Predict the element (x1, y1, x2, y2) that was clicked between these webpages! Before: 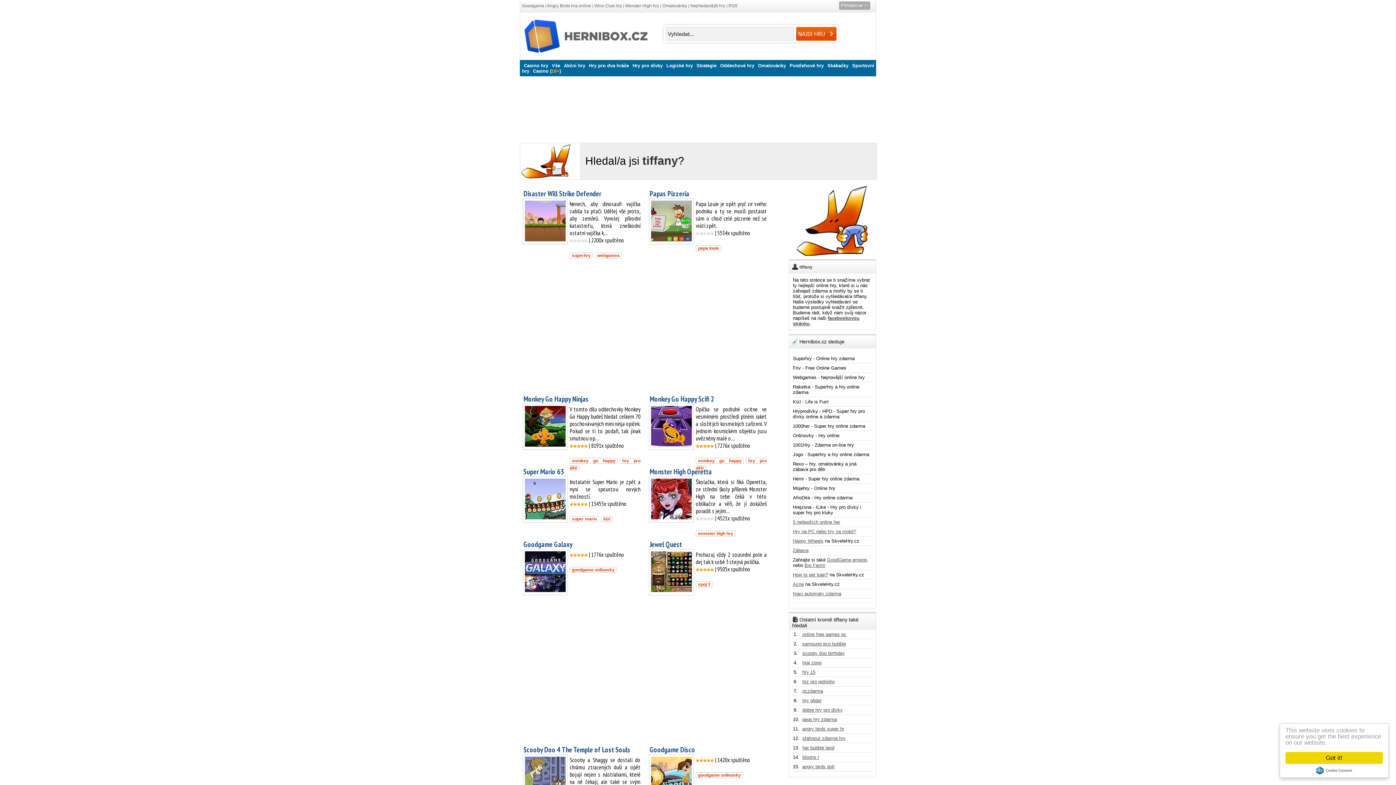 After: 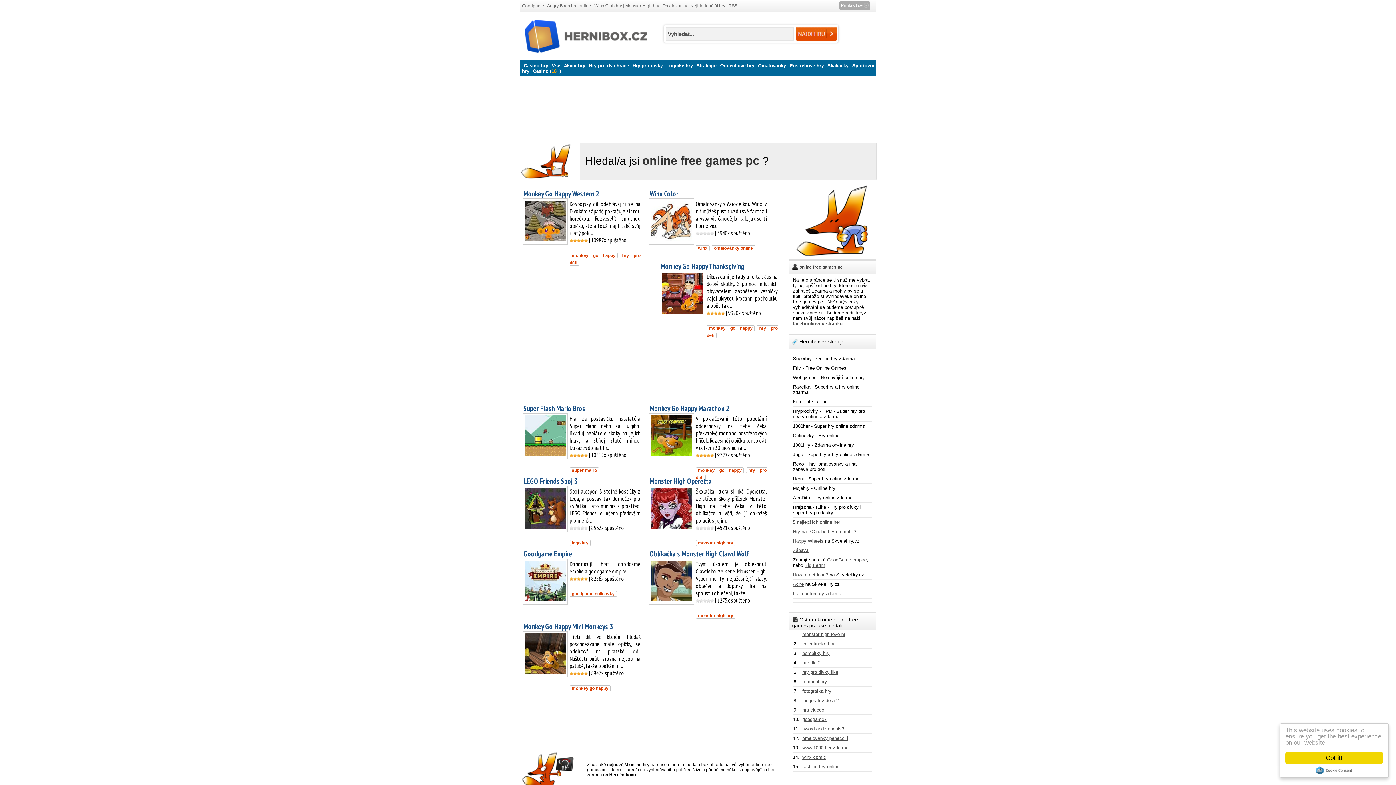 Action: bbox: (802, 632, 846, 637) label: online free games pc